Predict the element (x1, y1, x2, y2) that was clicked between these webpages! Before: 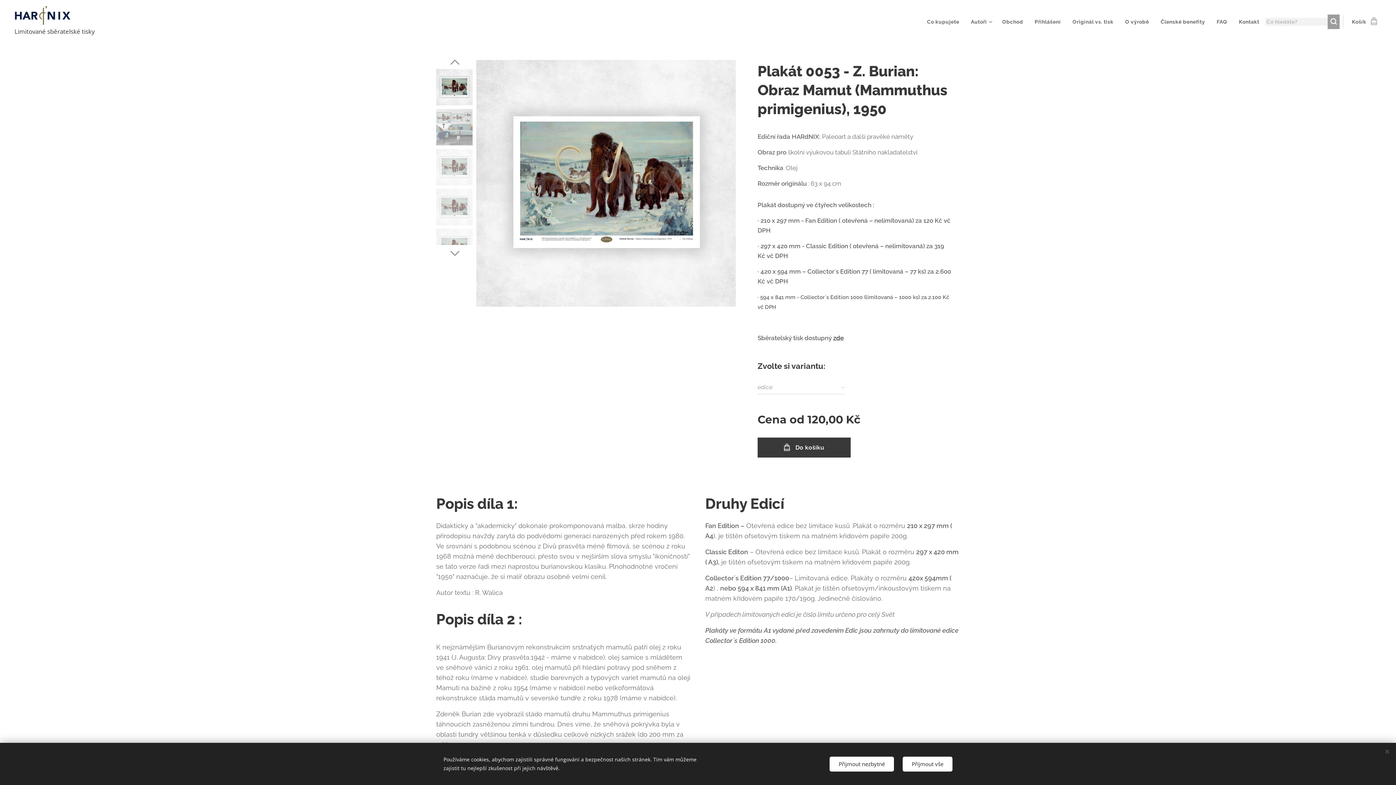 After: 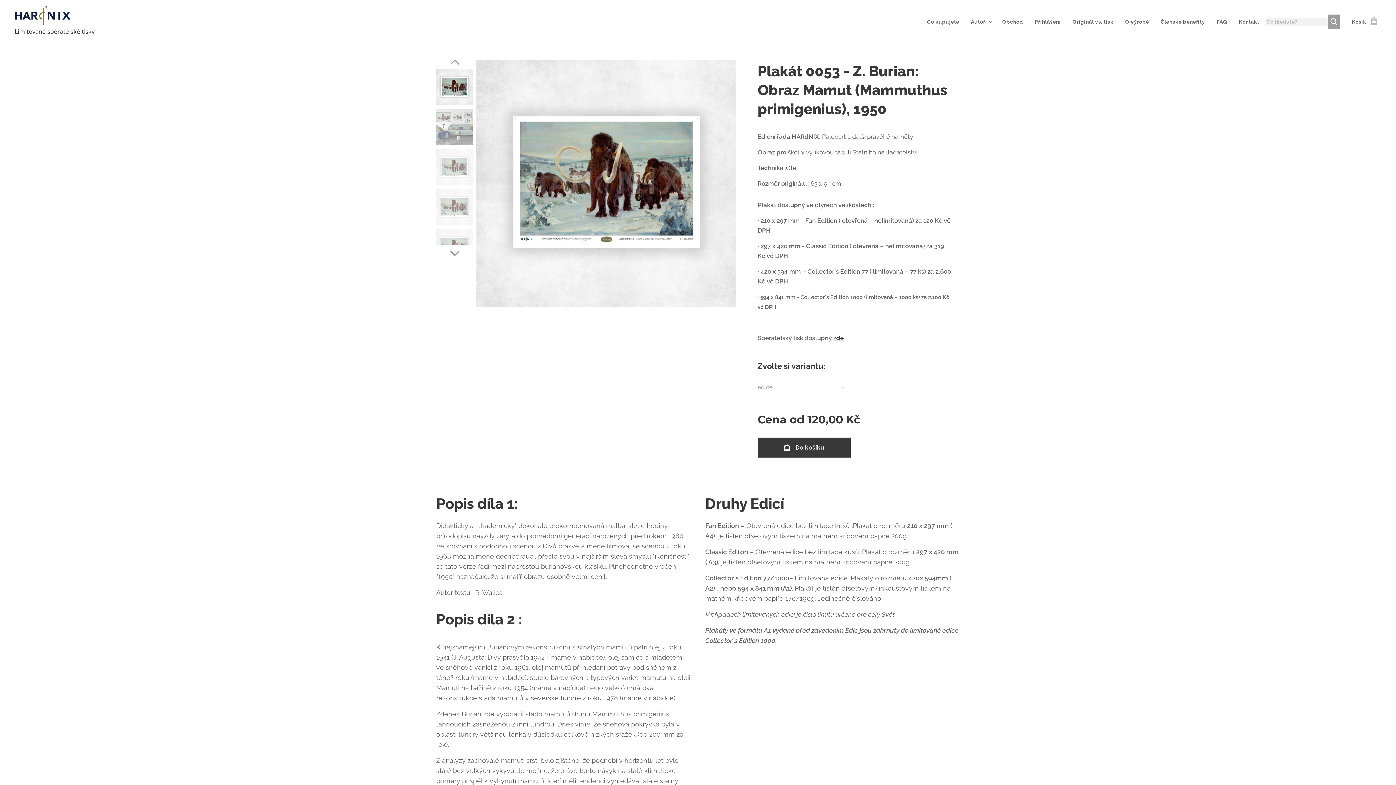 Action: bbox: (902, 756, 952, 771) label: Přijmout vše